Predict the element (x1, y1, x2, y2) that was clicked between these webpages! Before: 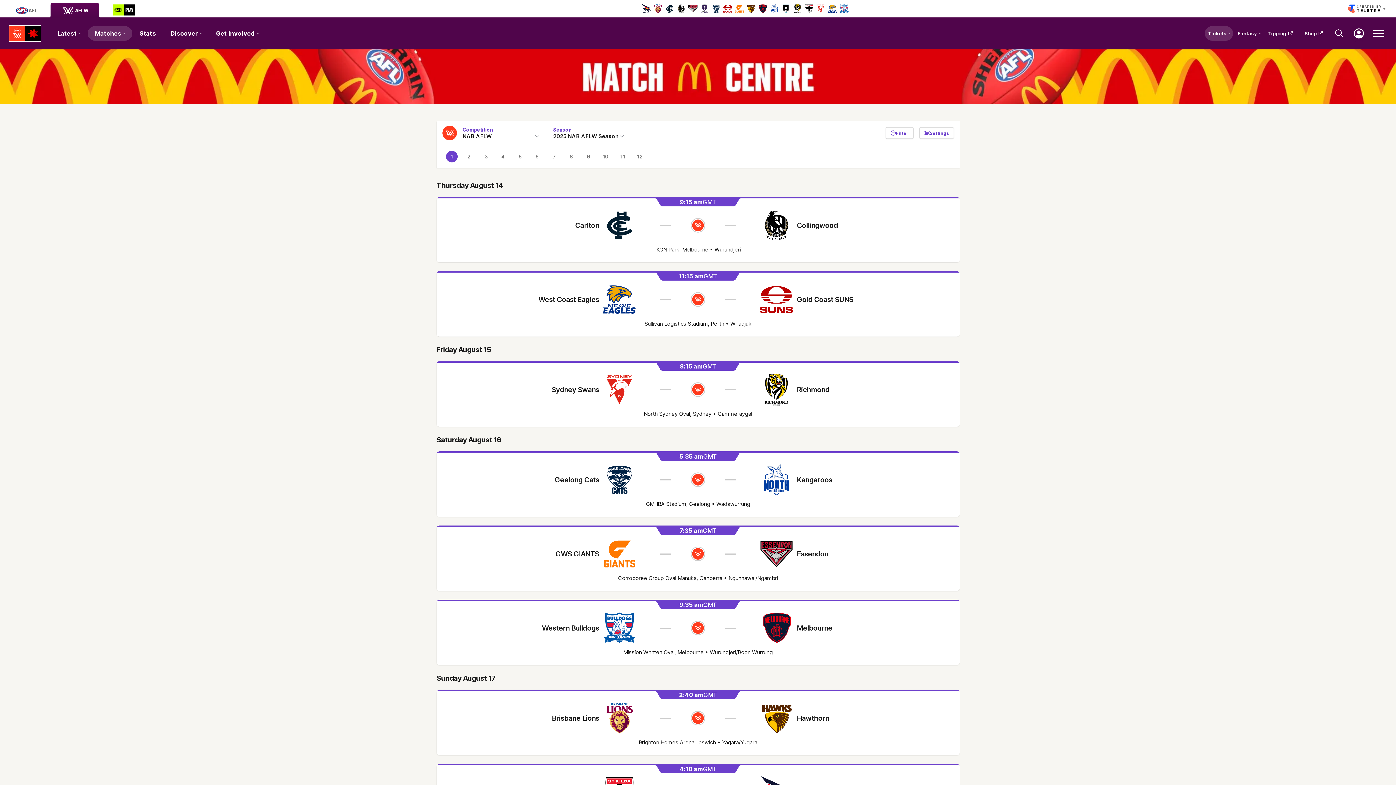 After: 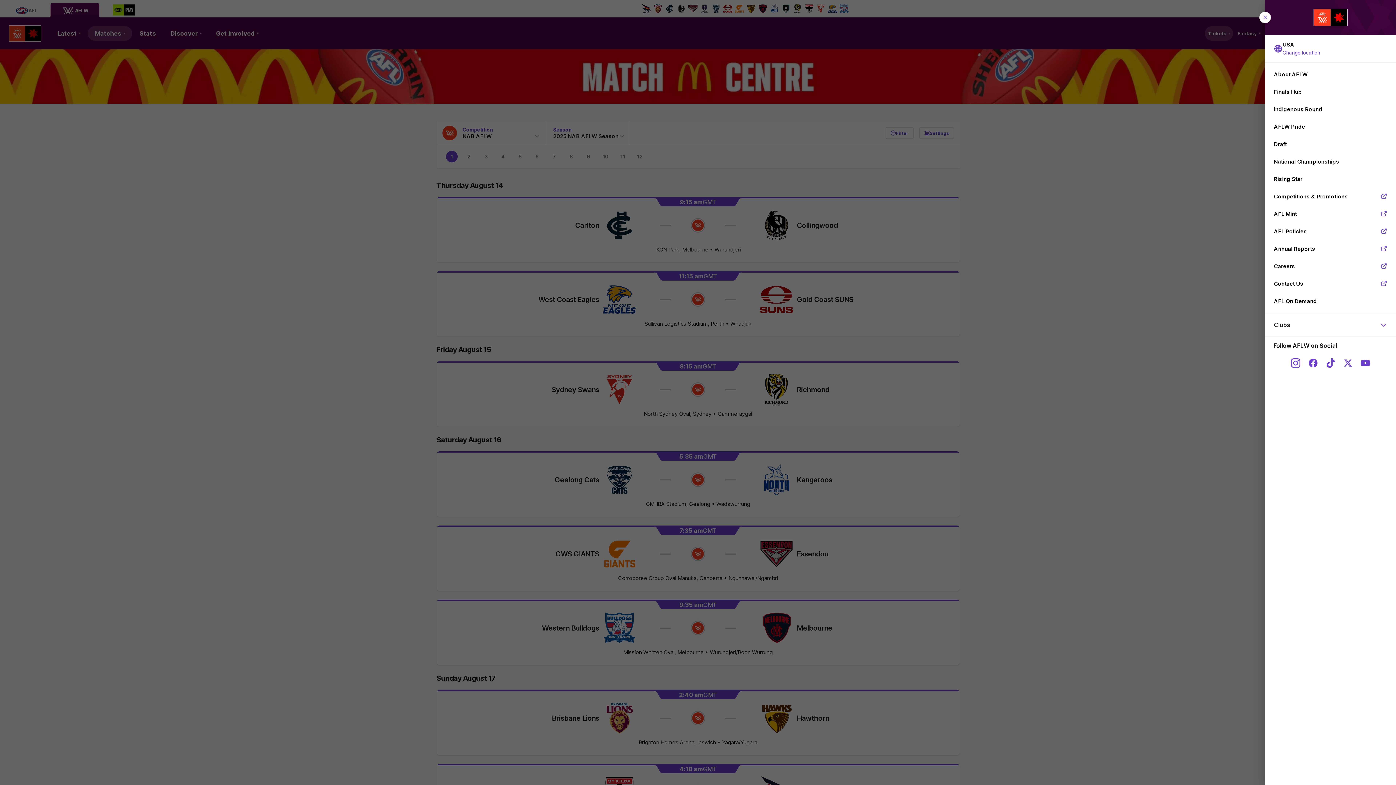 Action: bbox: (1370, 24, 1387, 42) label: Menu